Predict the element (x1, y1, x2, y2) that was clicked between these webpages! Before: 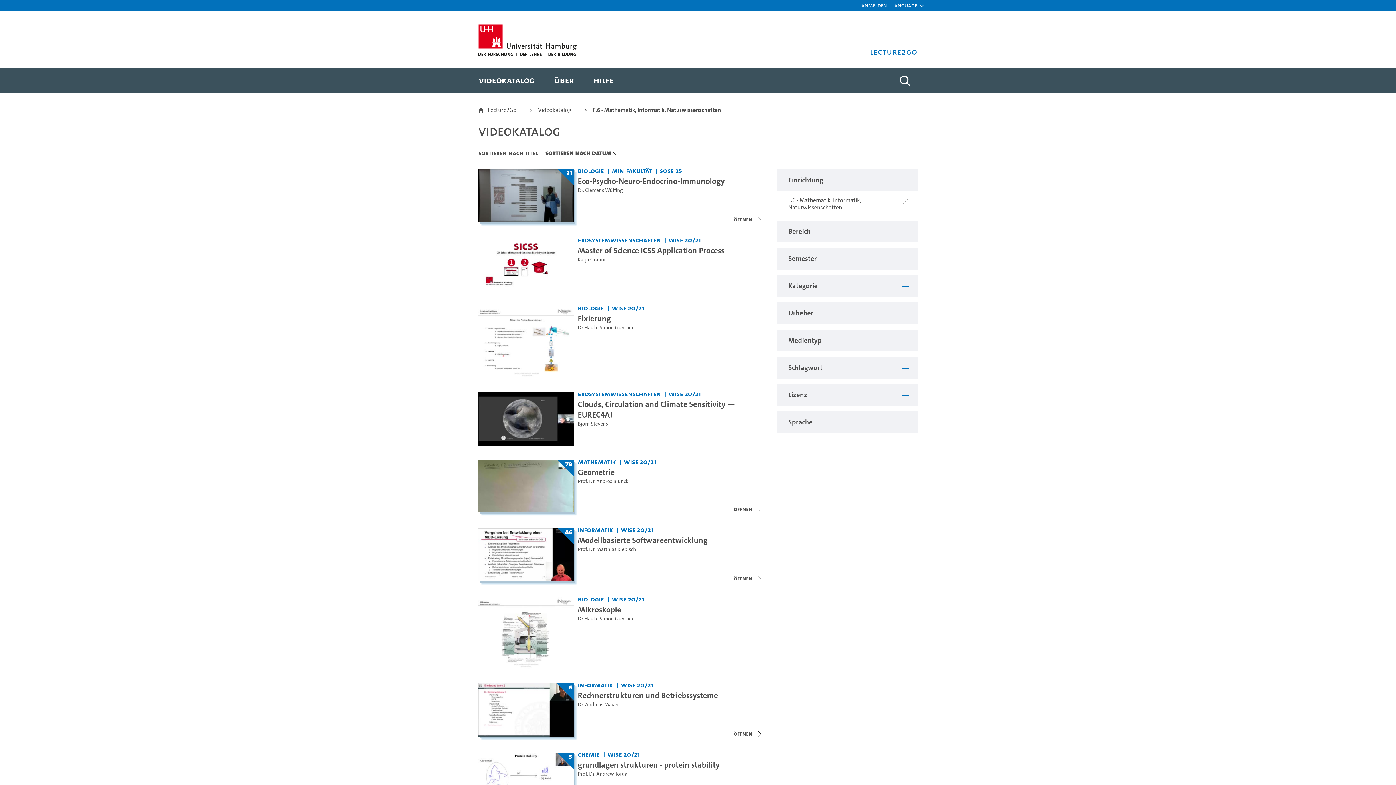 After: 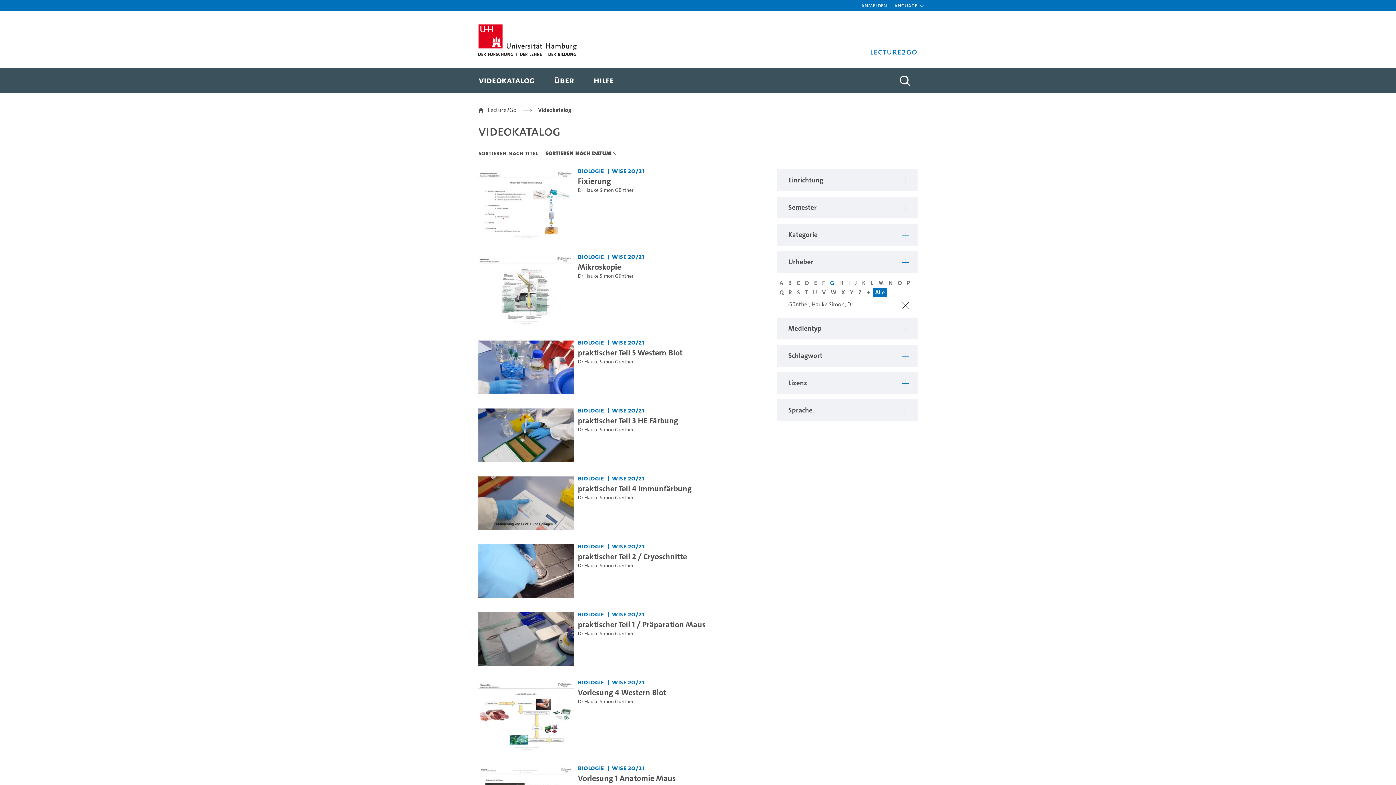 Action: bbox: (578, 615, 633, 622) label: Dr Hauke Simon Günther